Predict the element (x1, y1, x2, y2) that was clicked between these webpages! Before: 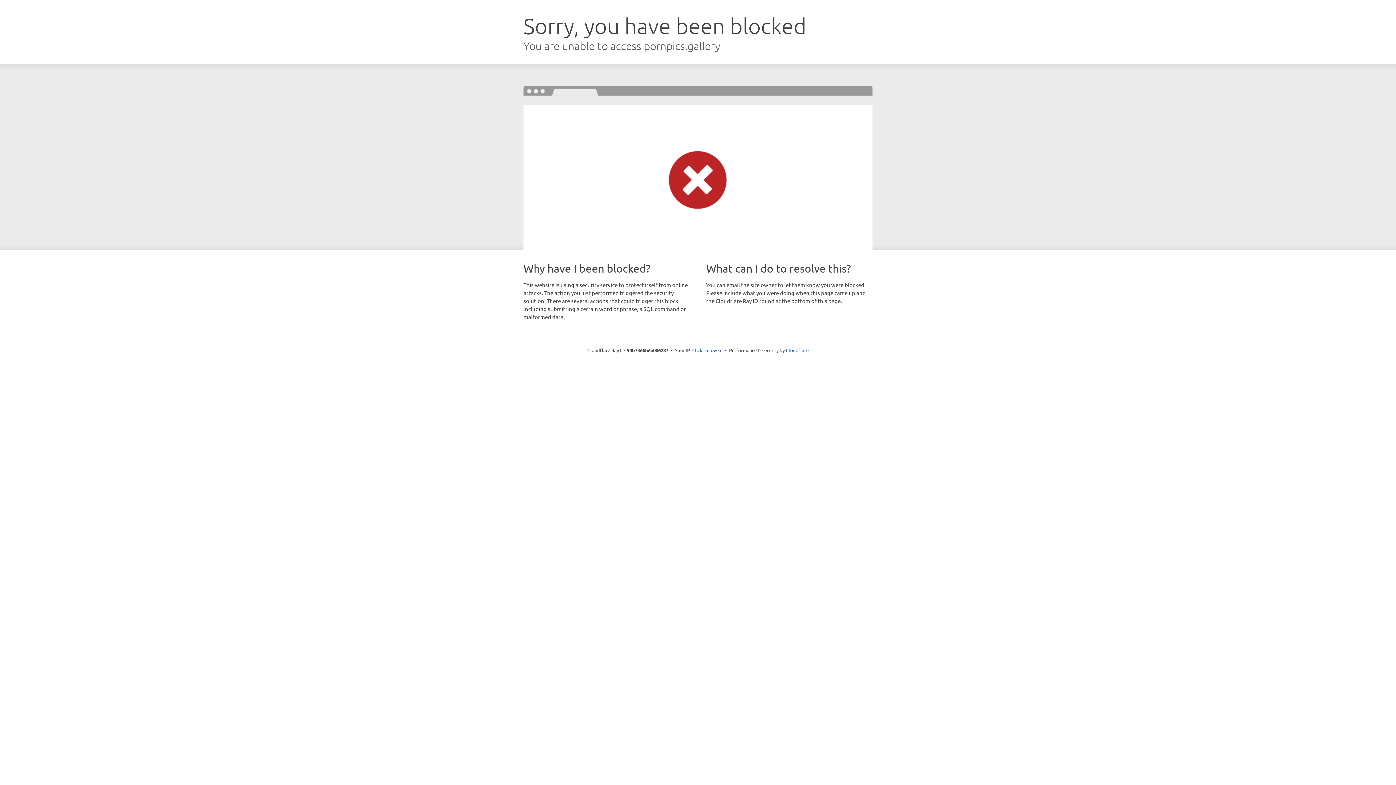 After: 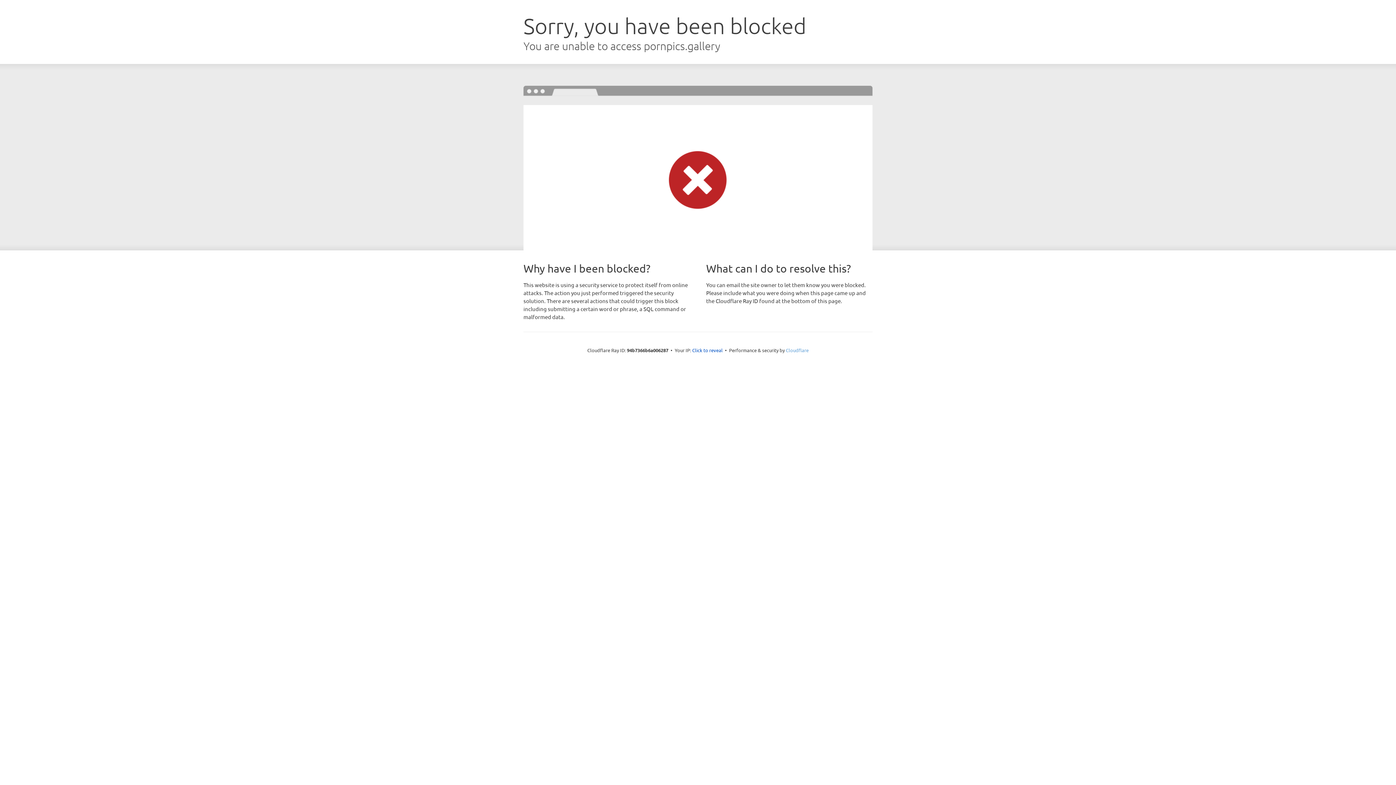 Action: bbox: (786, 347, 808, 353) label: Cloudflare